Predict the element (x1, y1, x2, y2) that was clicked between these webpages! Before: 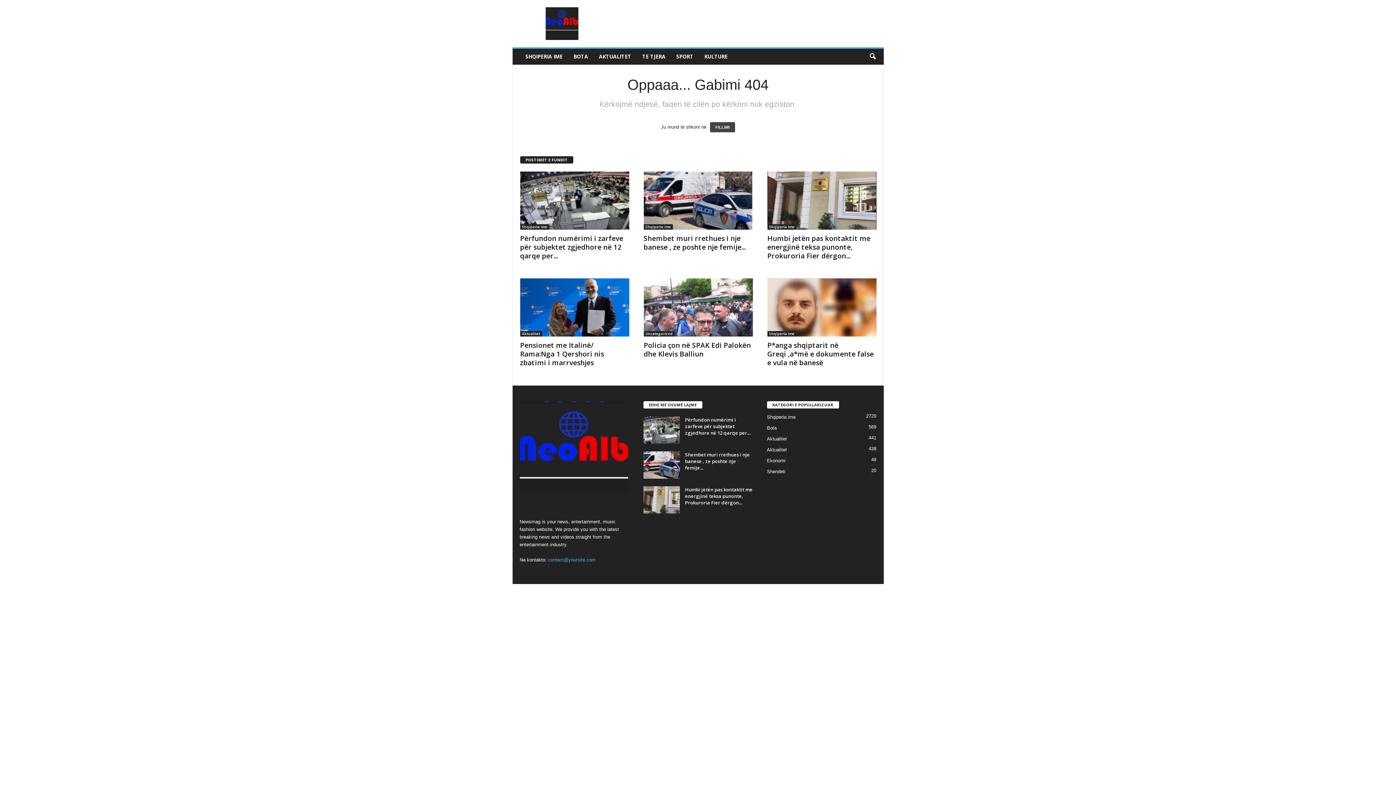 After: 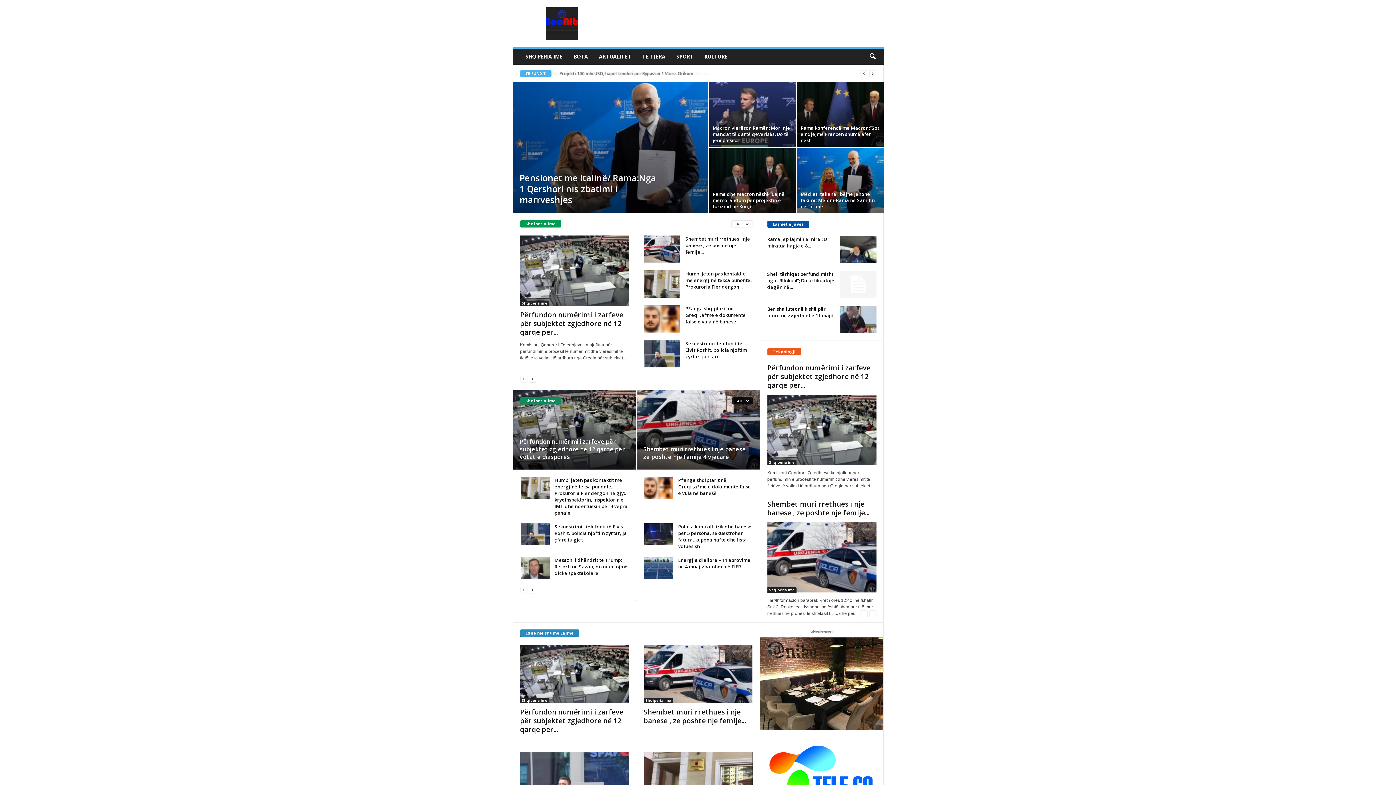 Action: label: FILLIMI bbox: (710, 122, 735, 132)